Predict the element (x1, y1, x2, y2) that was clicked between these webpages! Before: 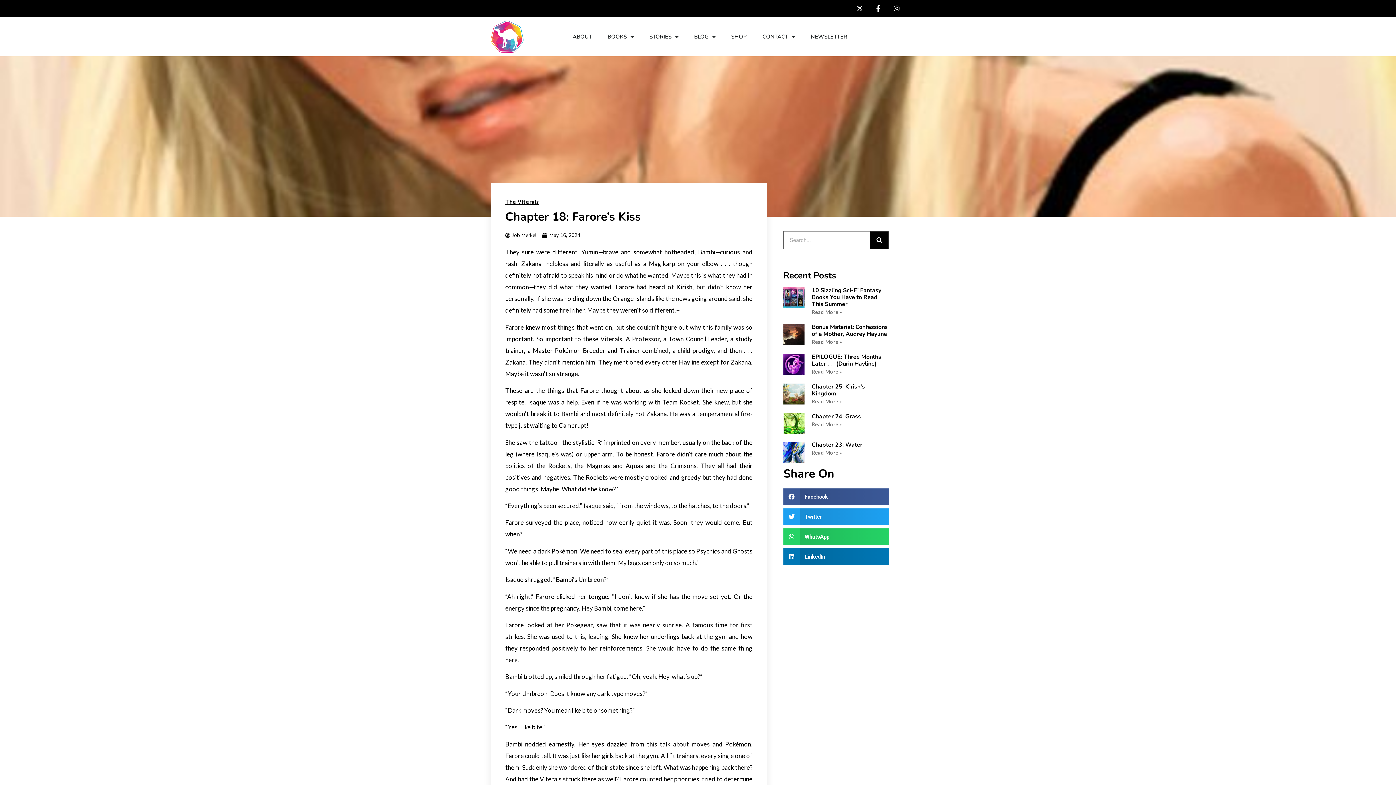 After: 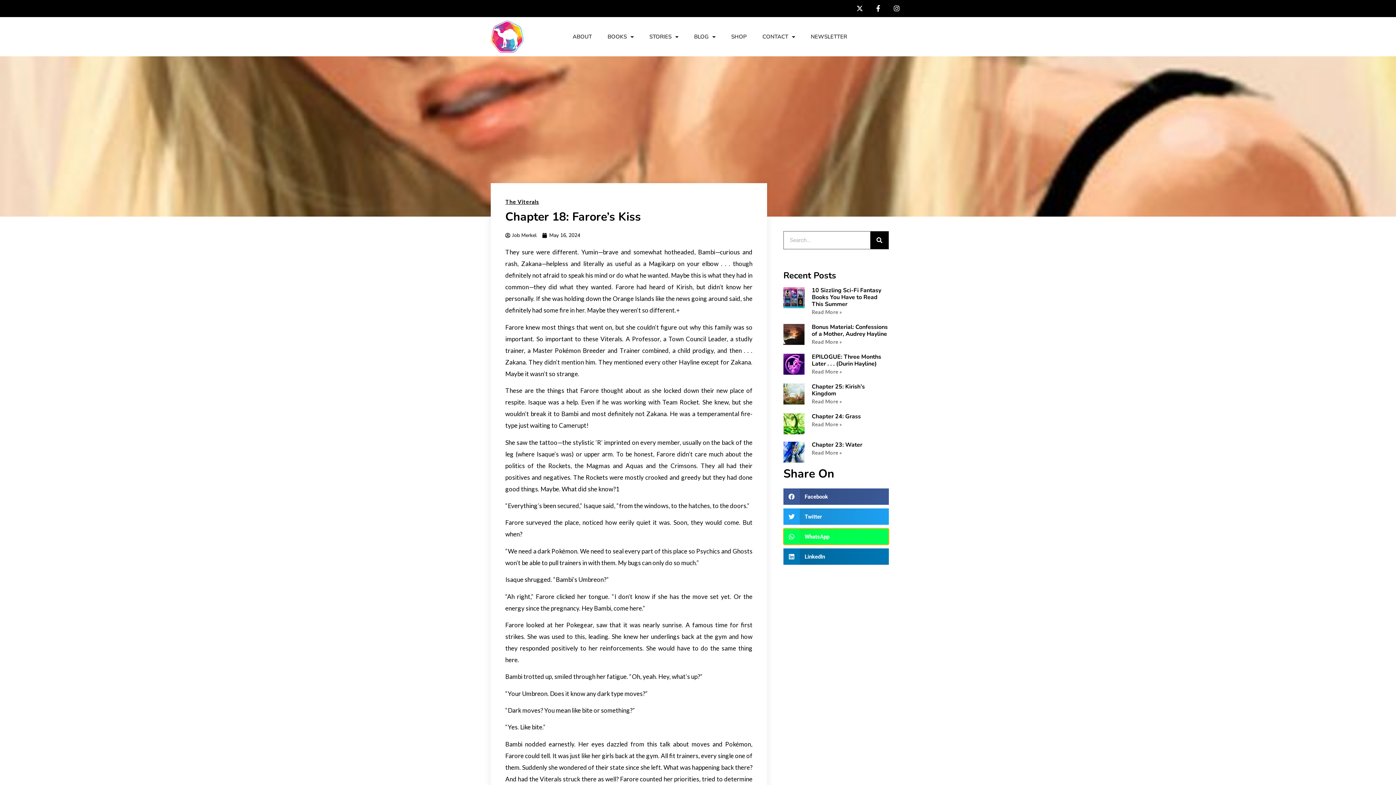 Action: label: Share on whatsapp bbox: (783, 528, 889, 545)